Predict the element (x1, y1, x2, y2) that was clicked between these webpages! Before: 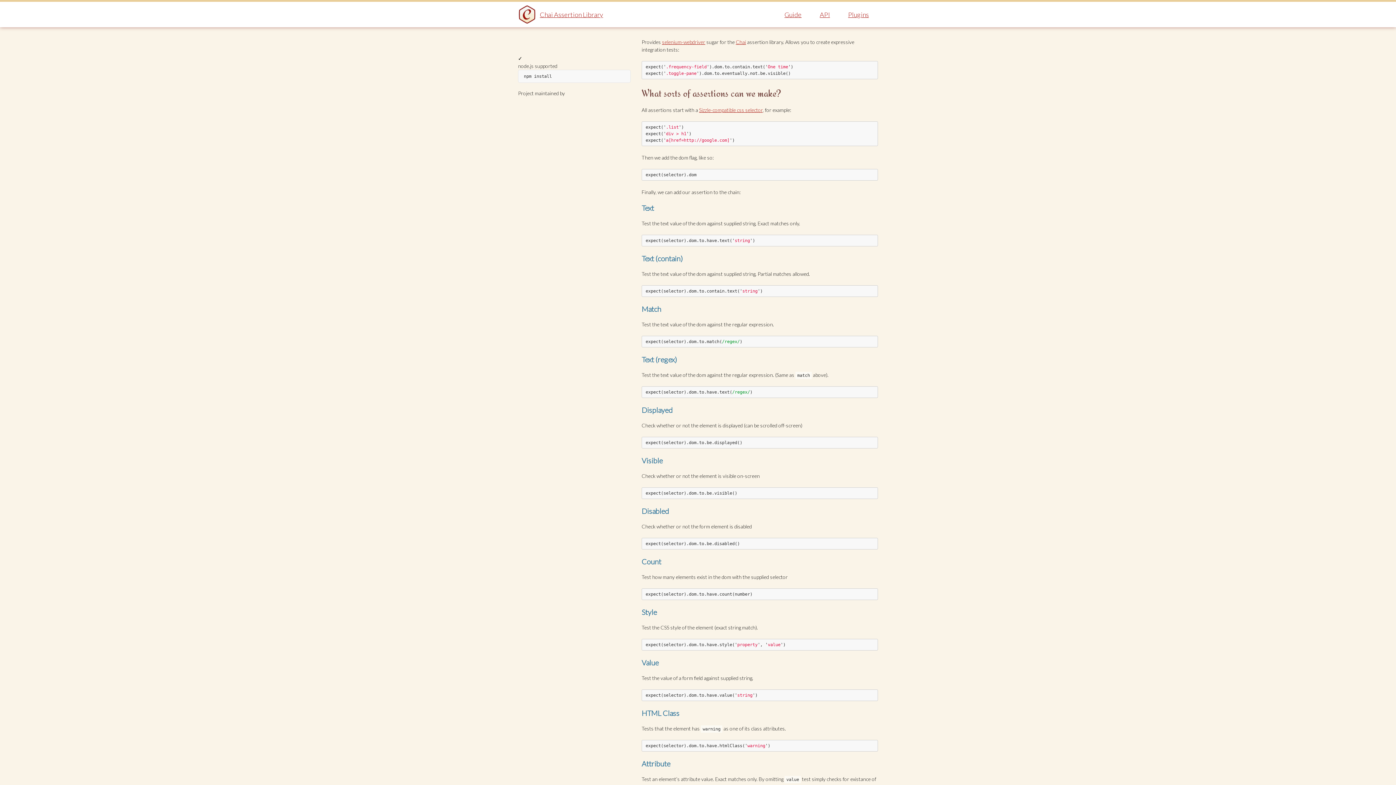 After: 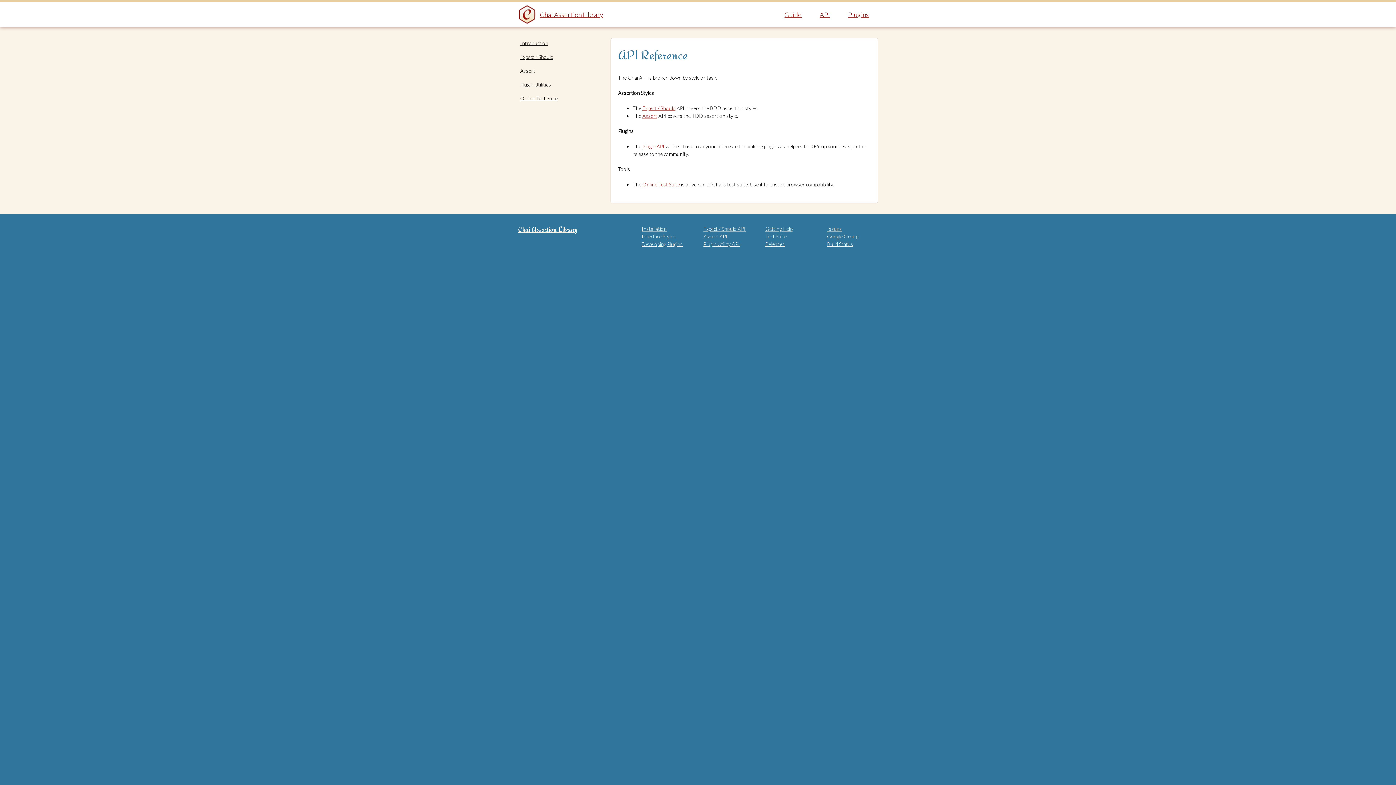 Action: bbox: (810, 1, 839, 27) label: API